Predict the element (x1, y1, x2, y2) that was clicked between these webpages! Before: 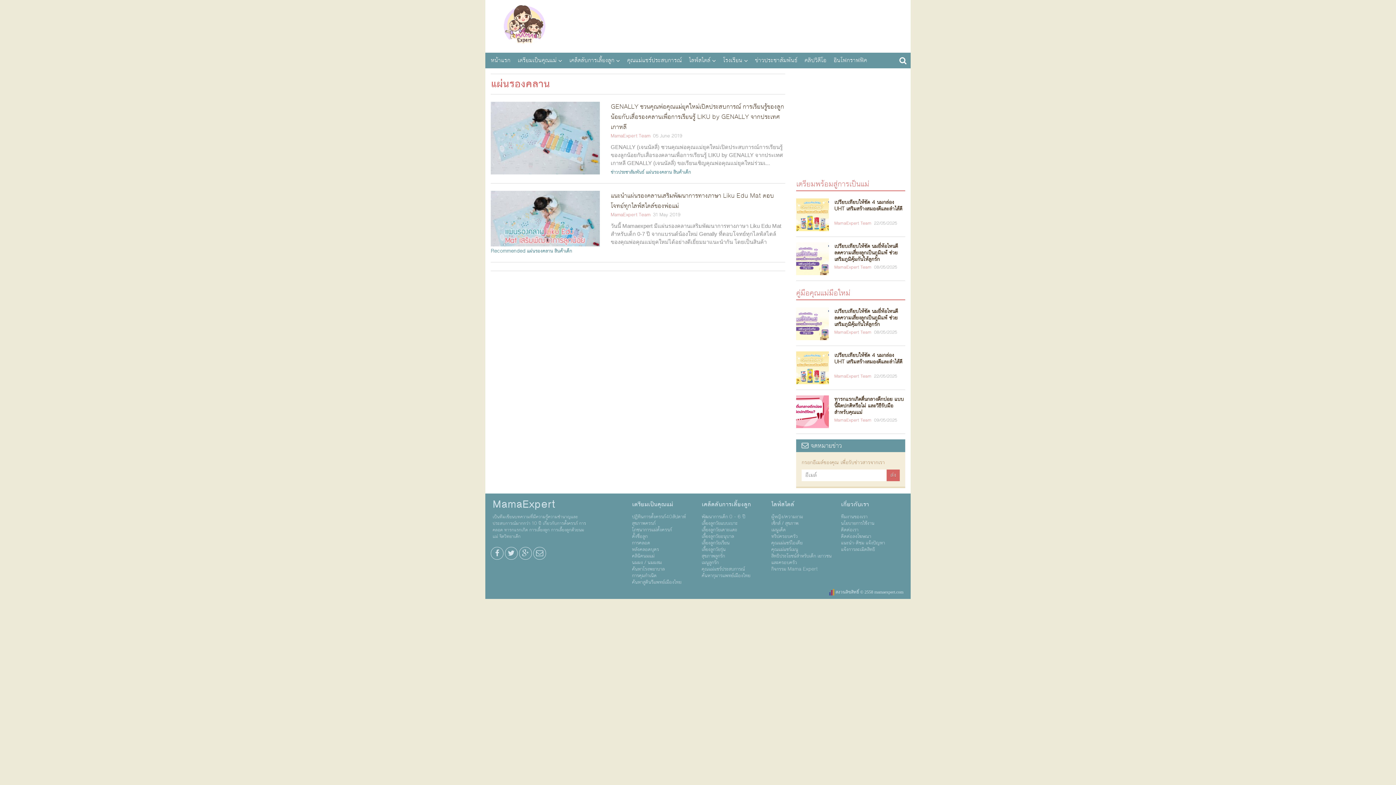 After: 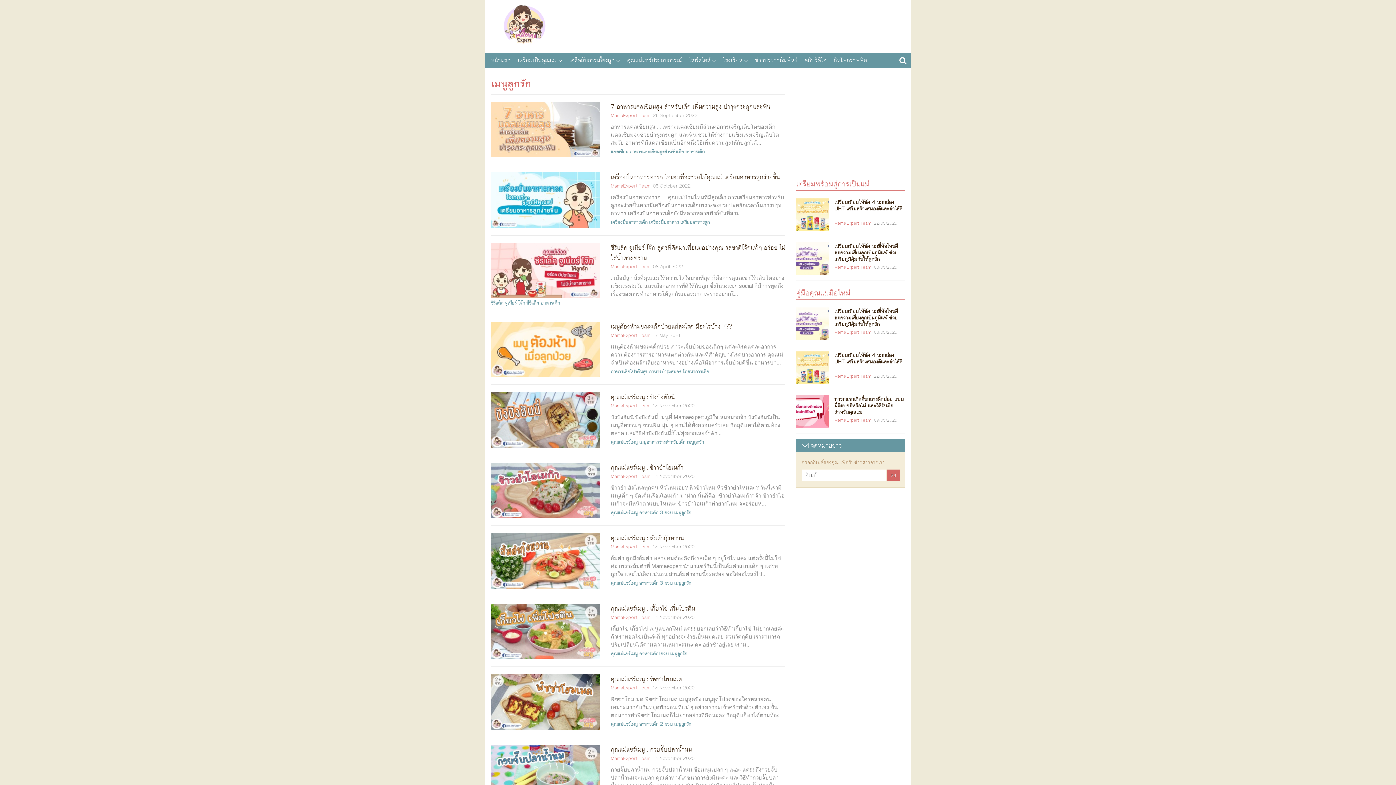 Action: bbox: (701, 559, 718, 566) label: เมนูลูกรัก